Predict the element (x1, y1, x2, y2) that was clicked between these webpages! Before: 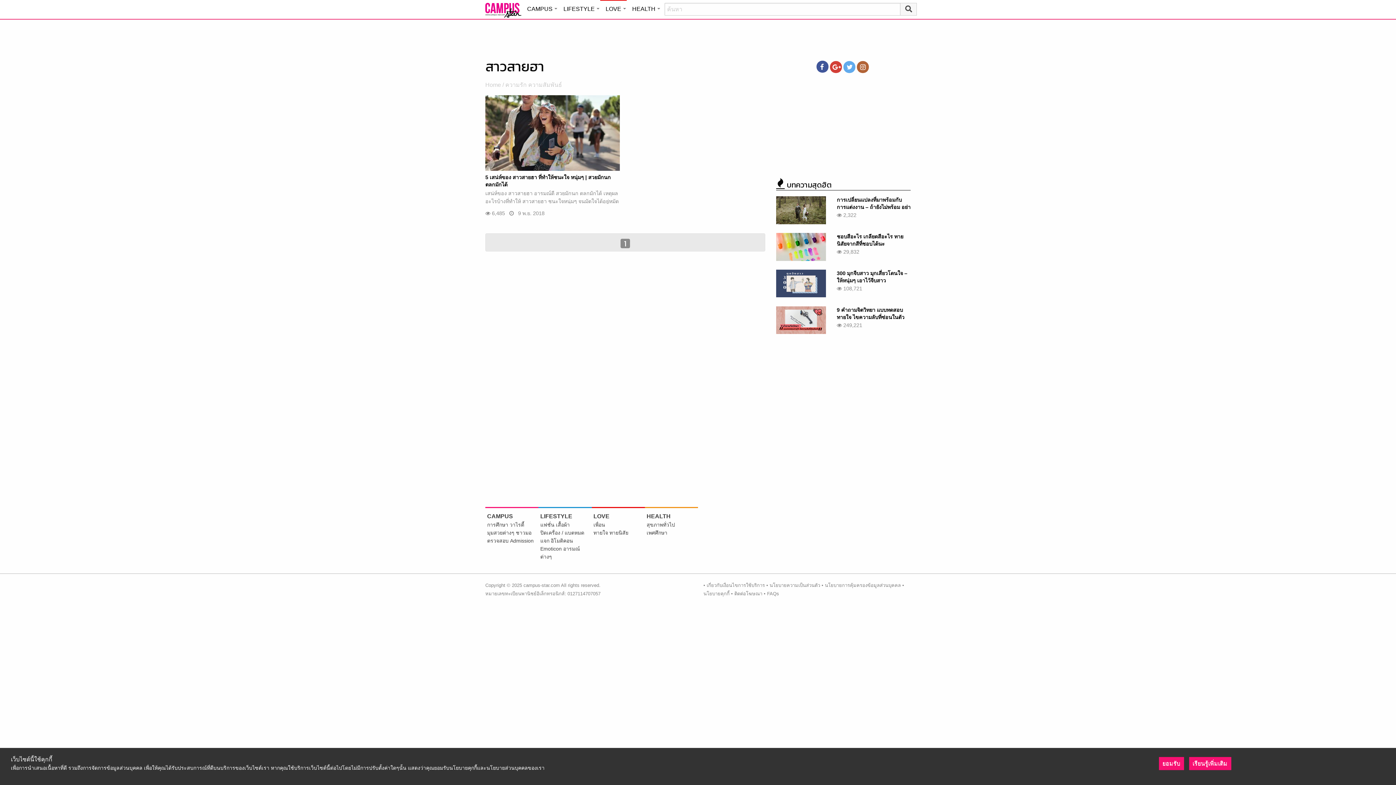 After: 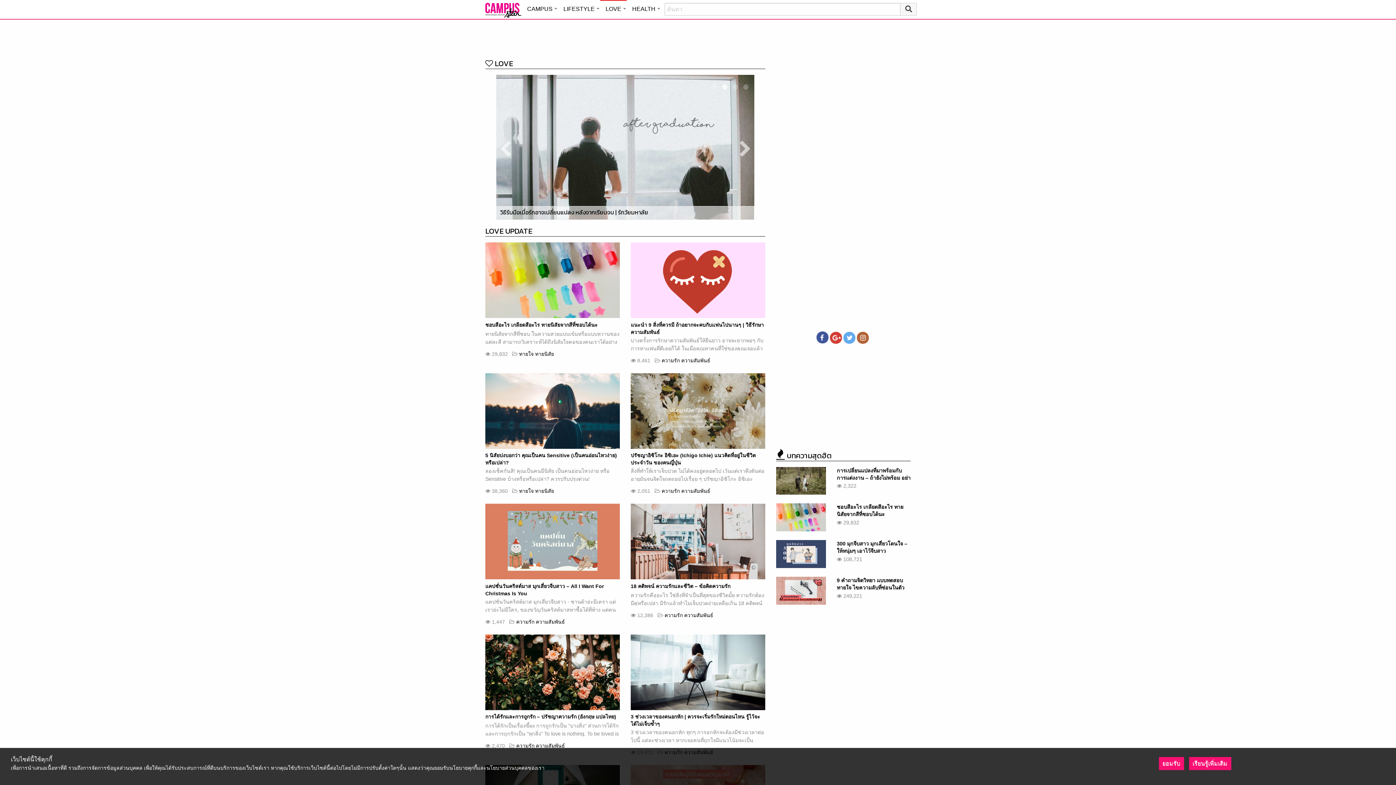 Action: label: Home bbox: (485, 81, 501, 88)